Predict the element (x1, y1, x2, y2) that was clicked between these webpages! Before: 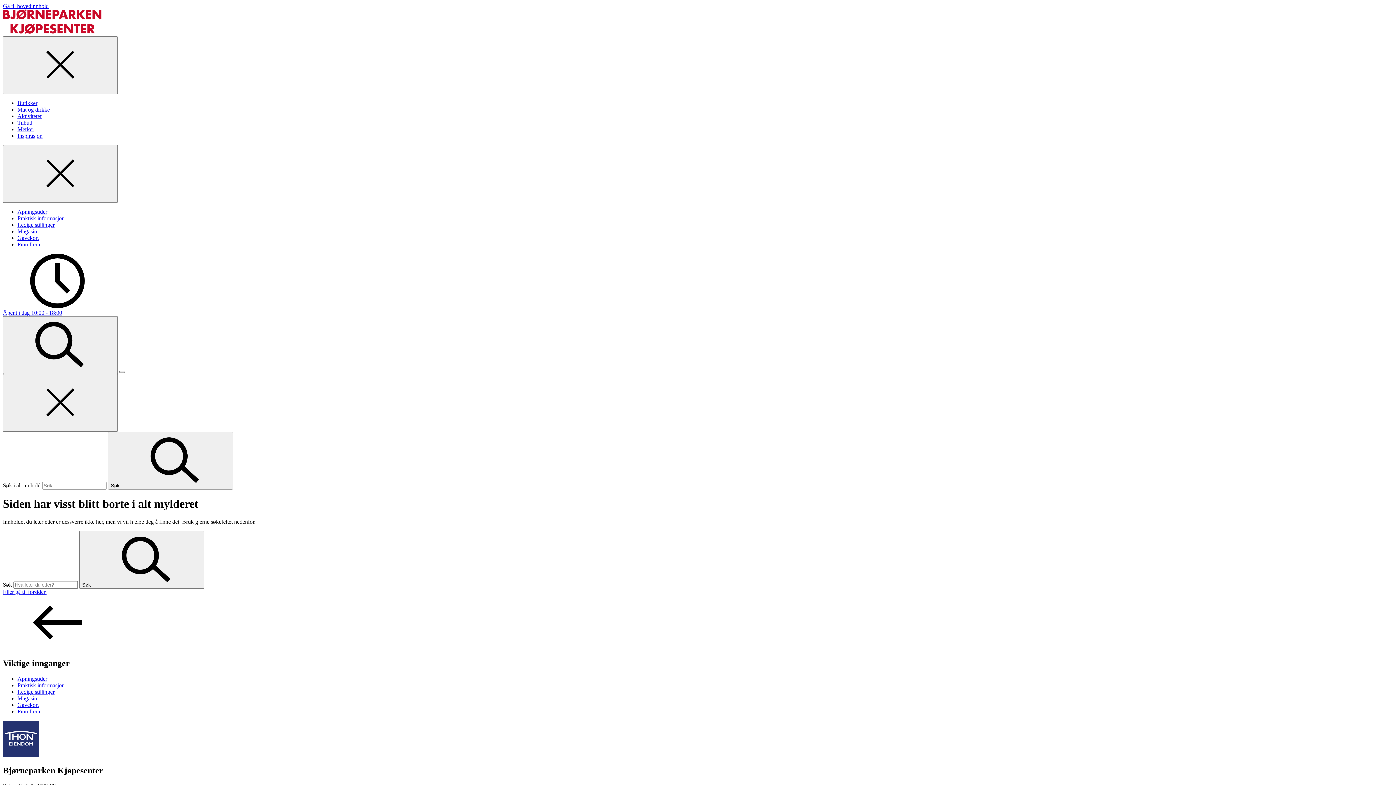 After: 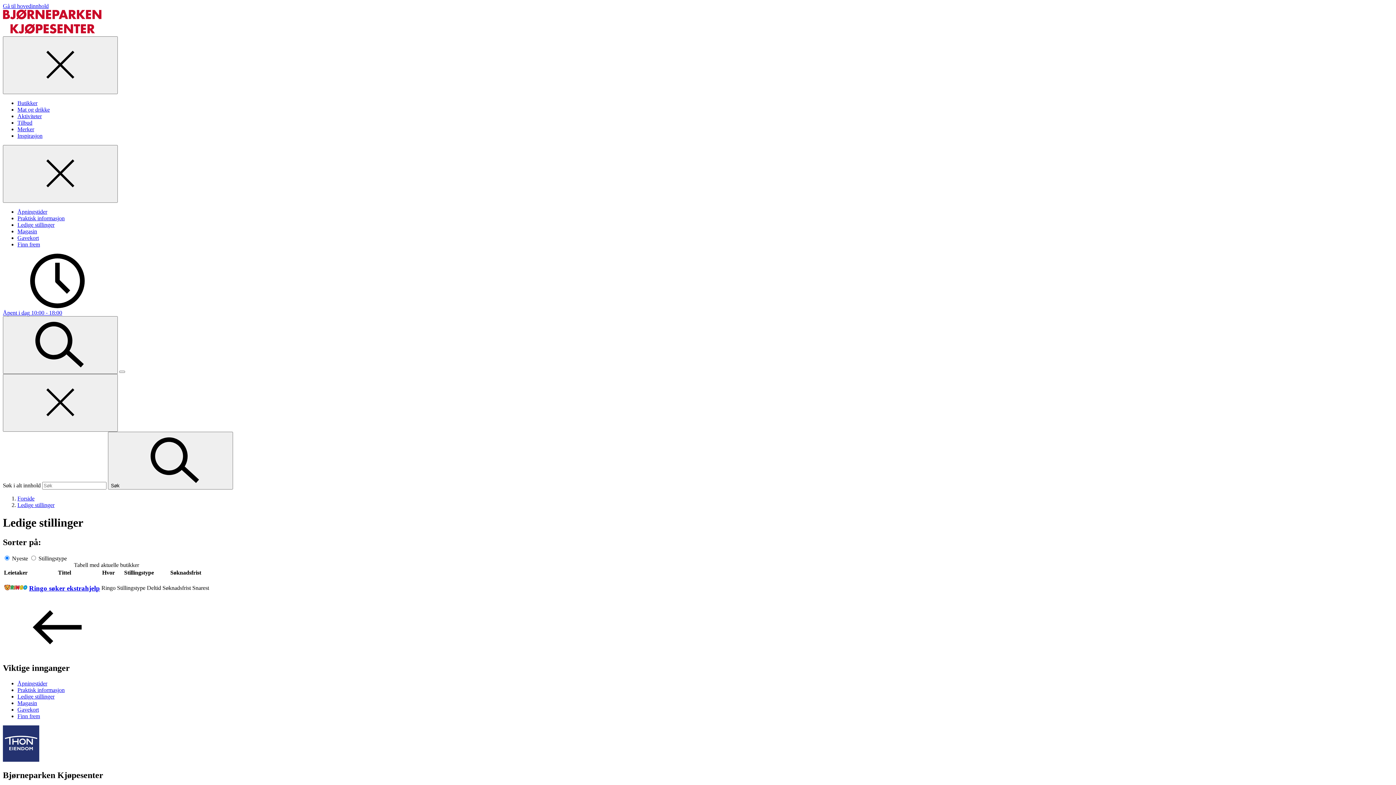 Action: bbox: (17, 688, 54, 695) label: Ledige stillinger